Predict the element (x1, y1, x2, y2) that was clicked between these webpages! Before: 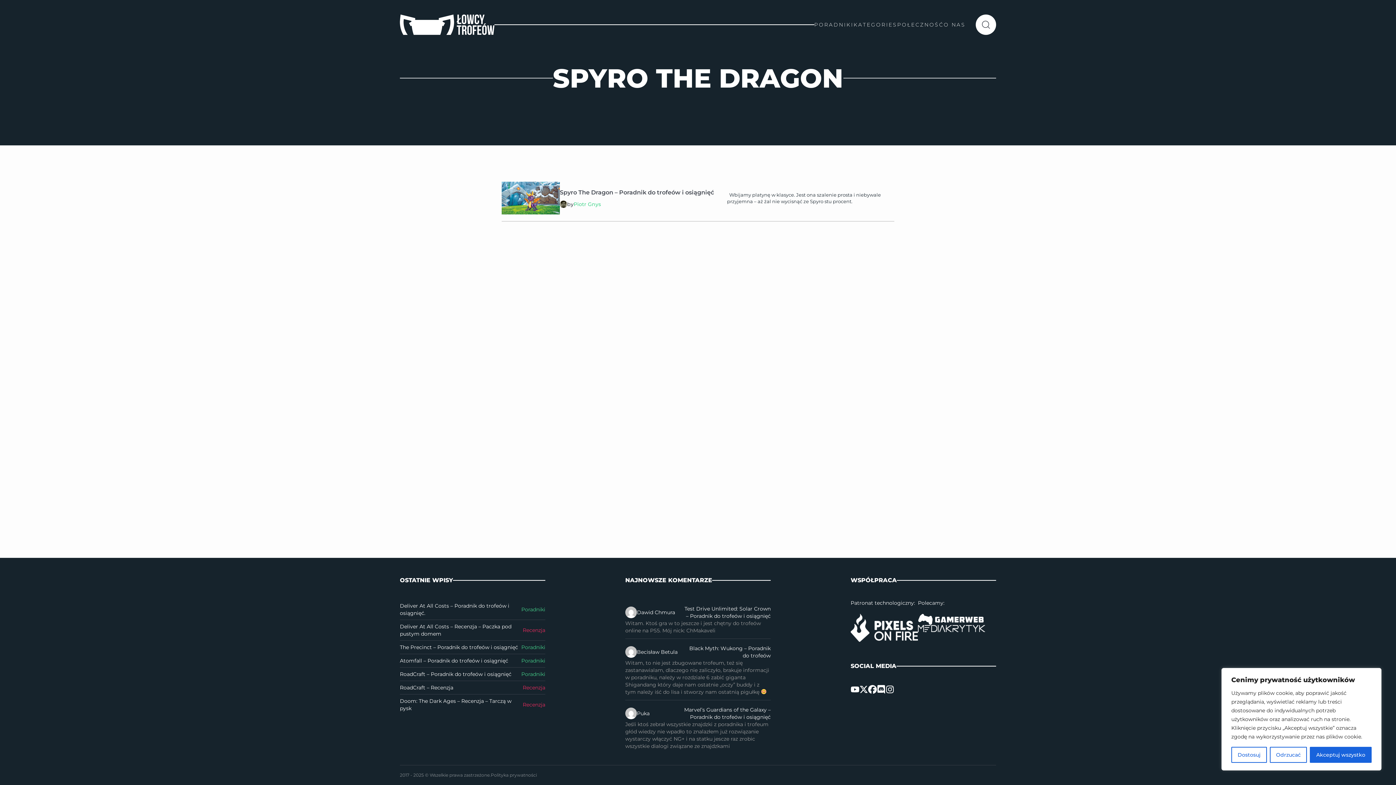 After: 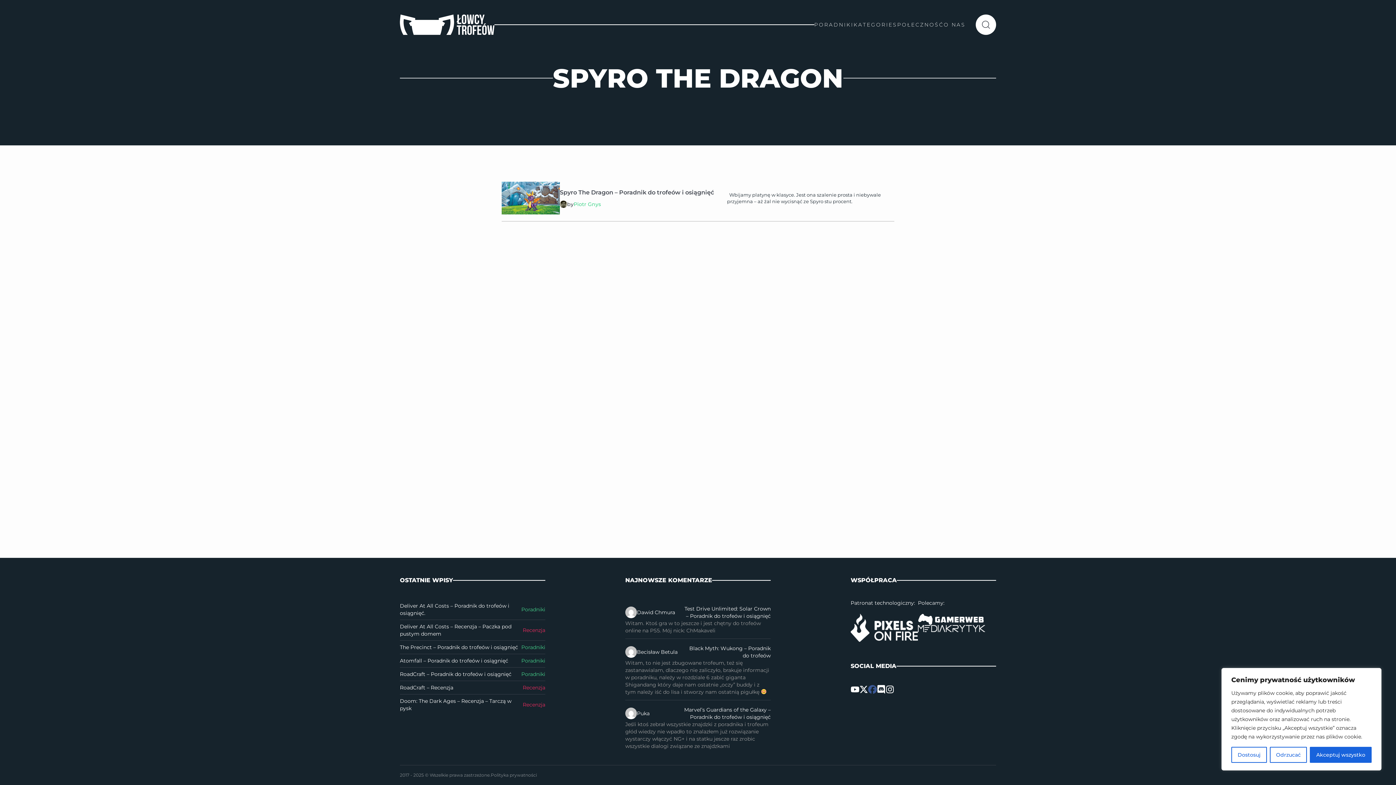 Action: bbox: (868, 685, 877, 694)